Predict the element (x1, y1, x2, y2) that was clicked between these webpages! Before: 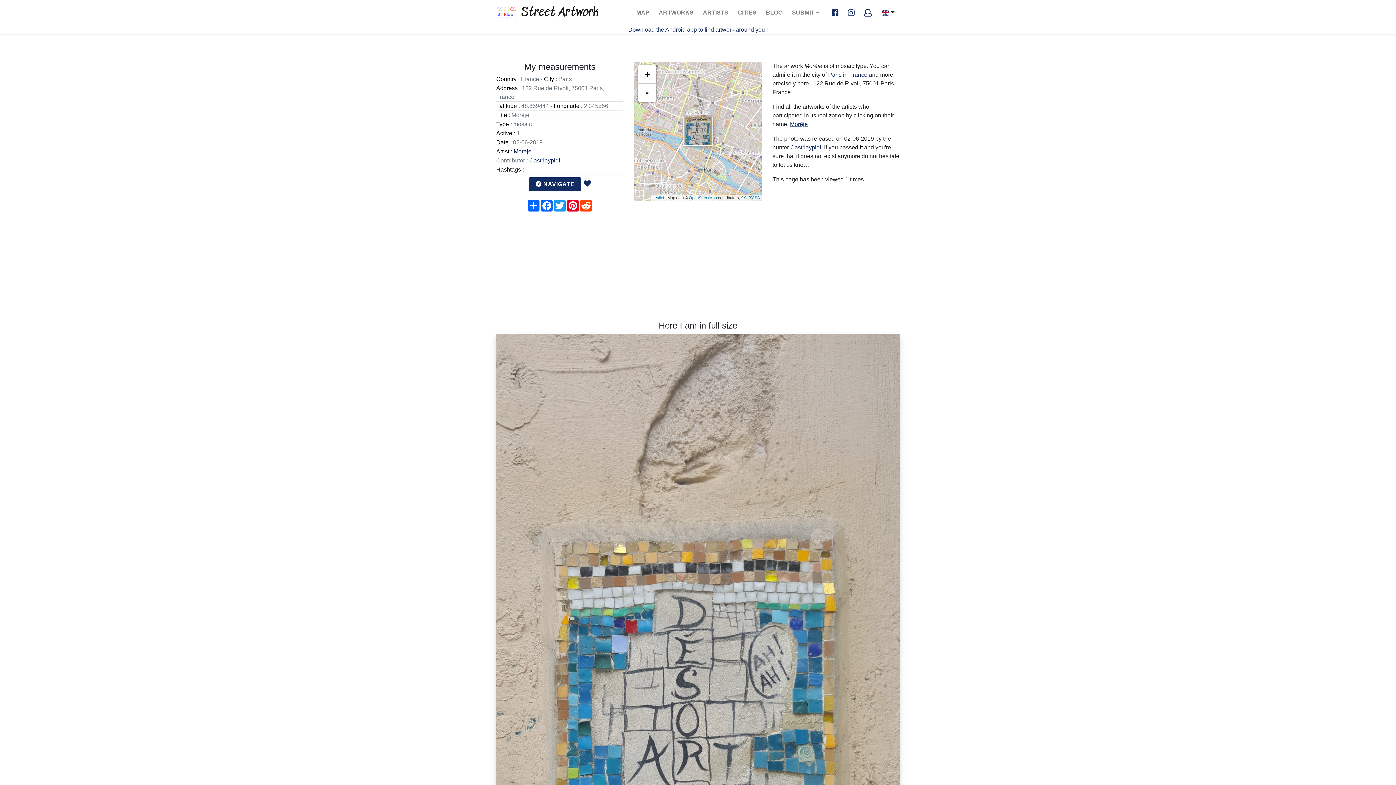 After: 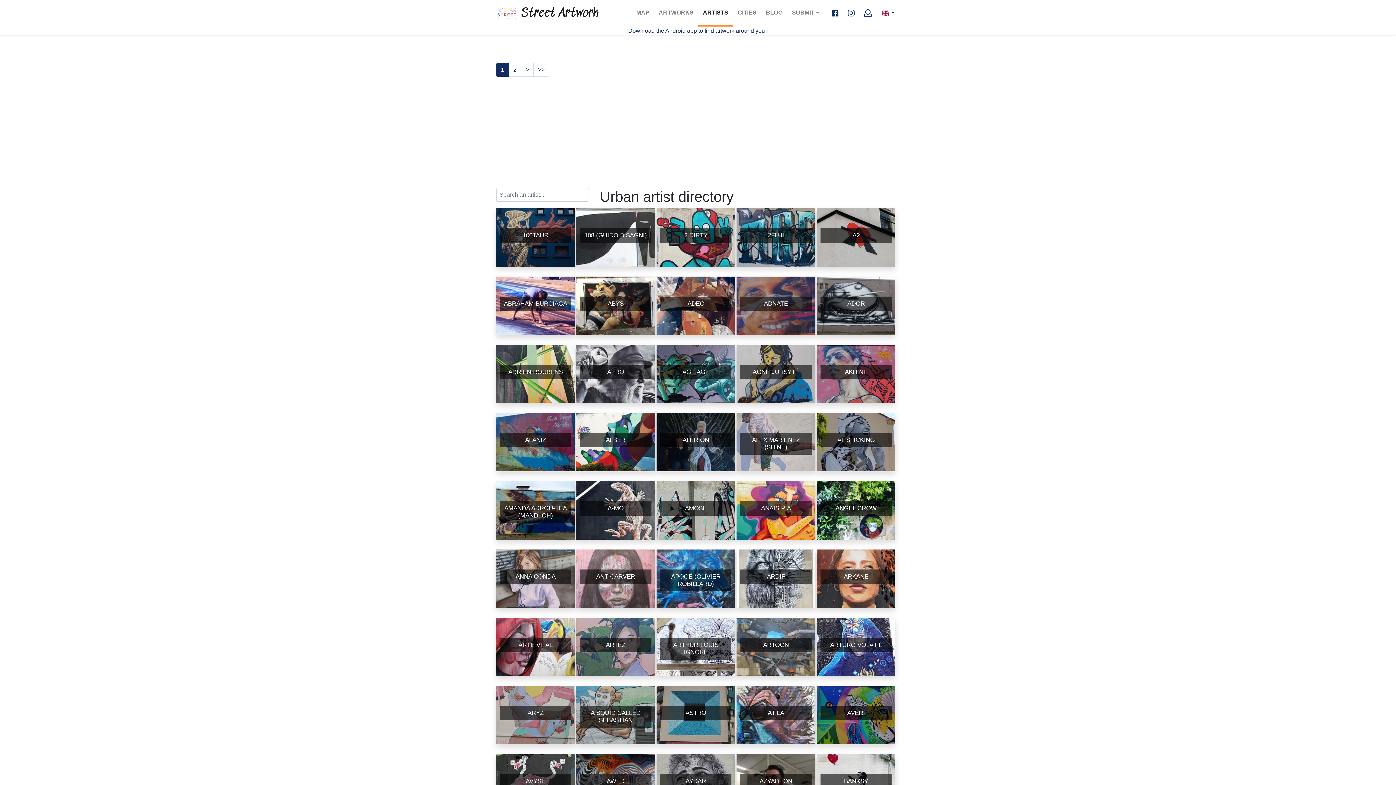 Action: bbox: (698, 0, 733, 25) label: ARTISTS
(CURRENT)